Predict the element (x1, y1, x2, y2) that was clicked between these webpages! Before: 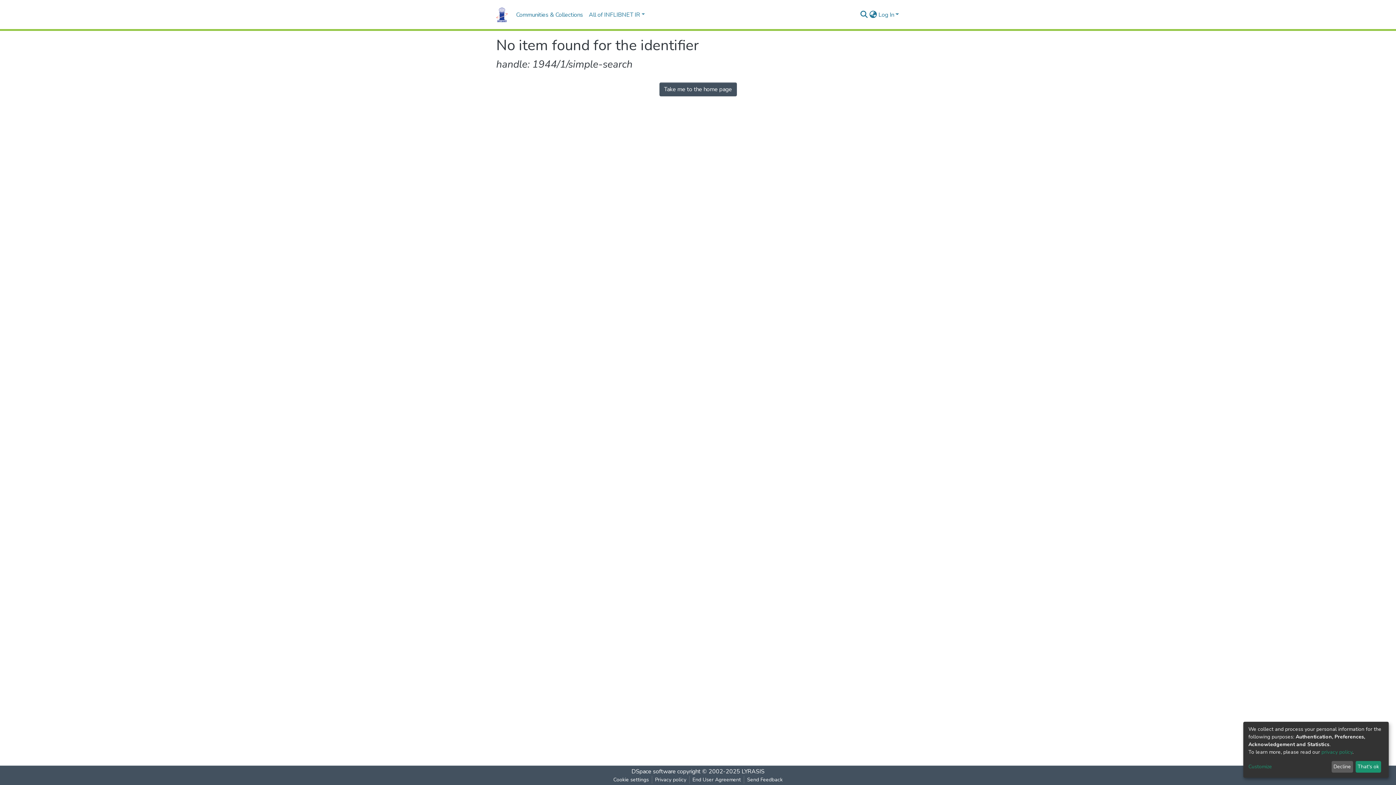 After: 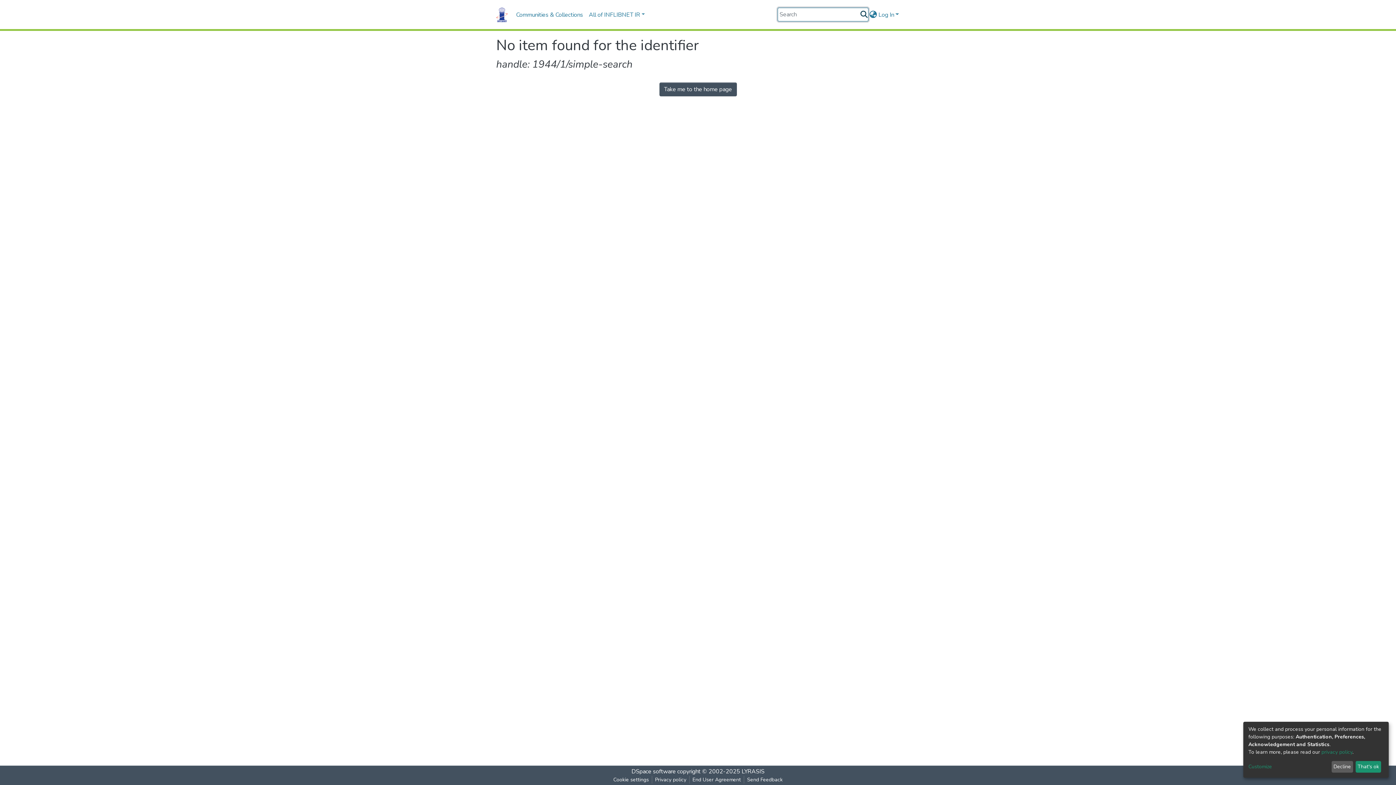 Action: bbox: (859, 10, 868, 19) label: Submit search